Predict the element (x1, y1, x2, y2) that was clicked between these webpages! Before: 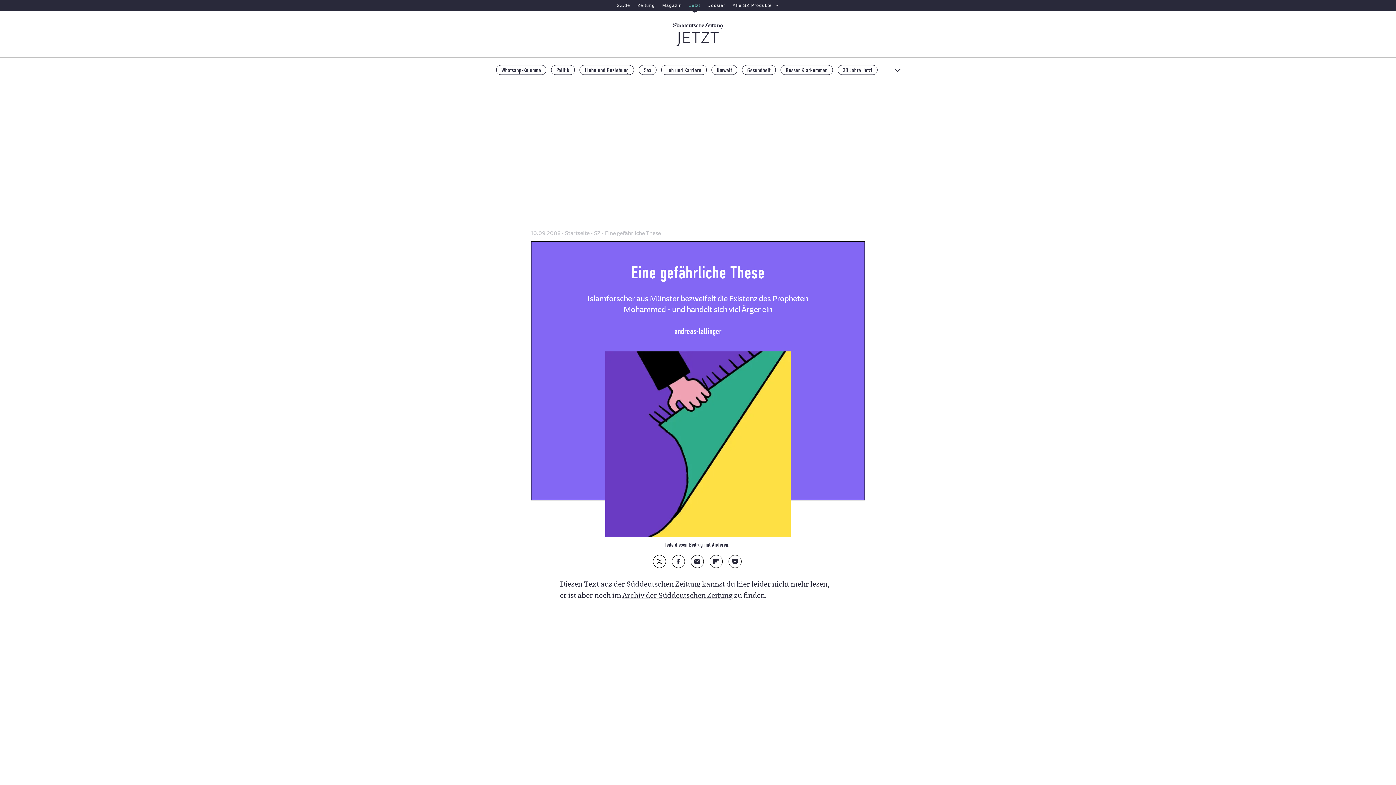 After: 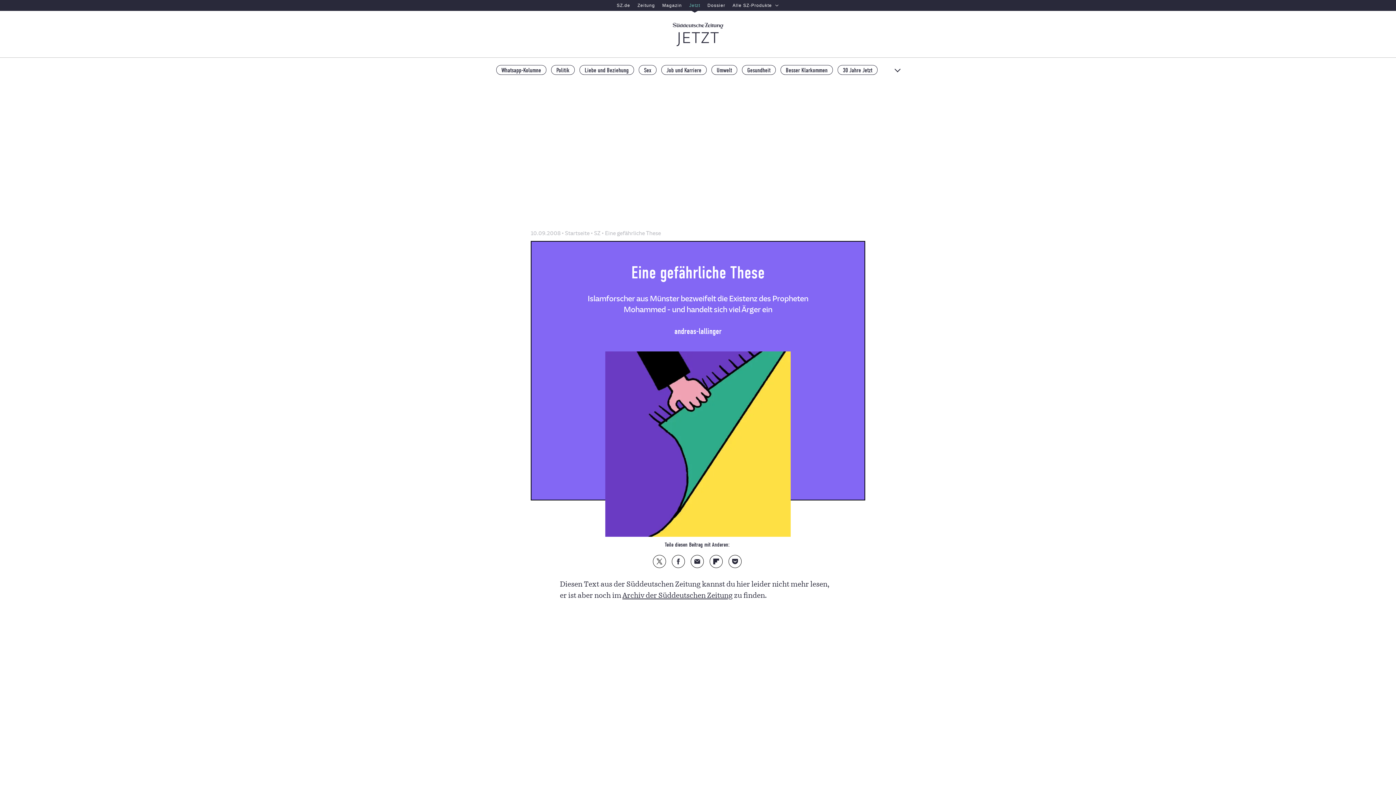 Action: bbox: (622, 592, 732, 600) label: Archiv der Süddeutschen Zeitung